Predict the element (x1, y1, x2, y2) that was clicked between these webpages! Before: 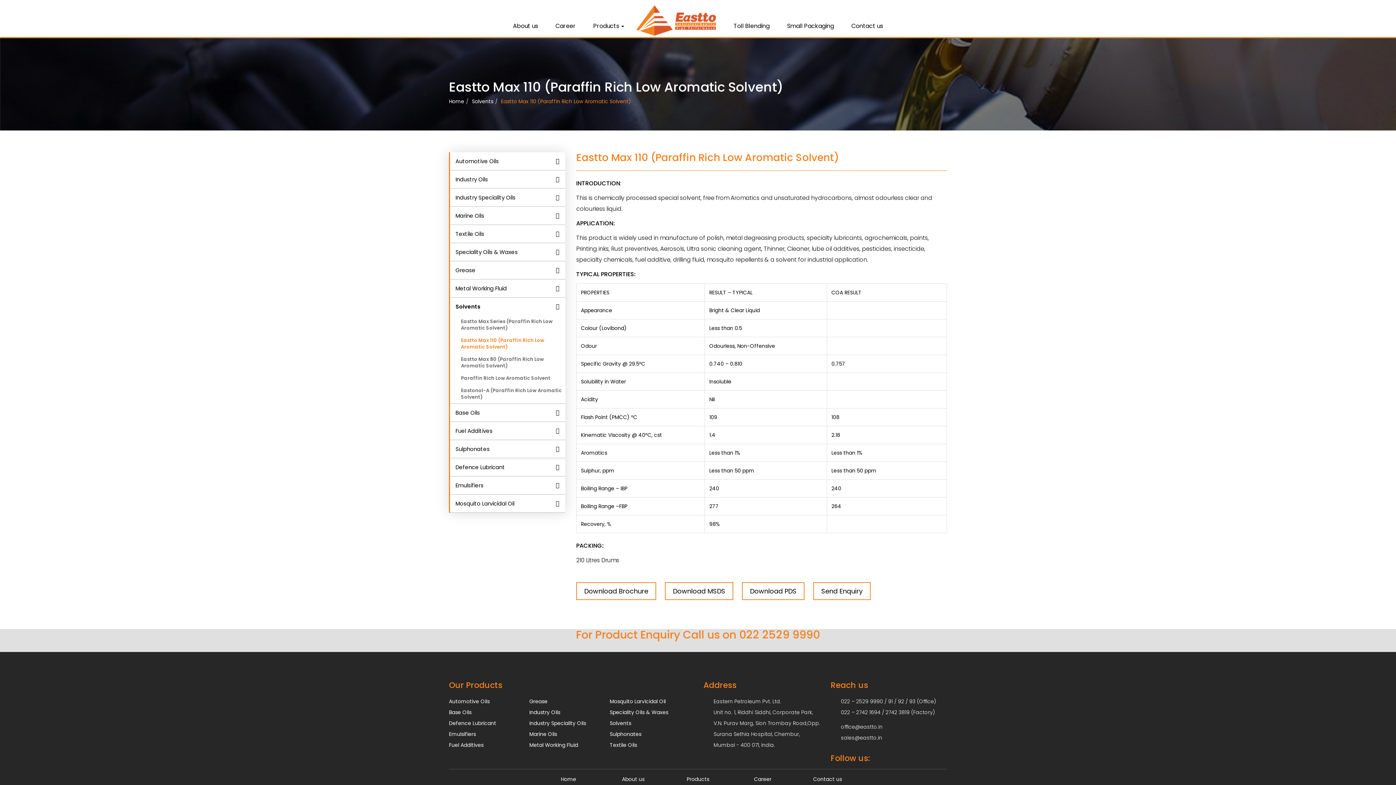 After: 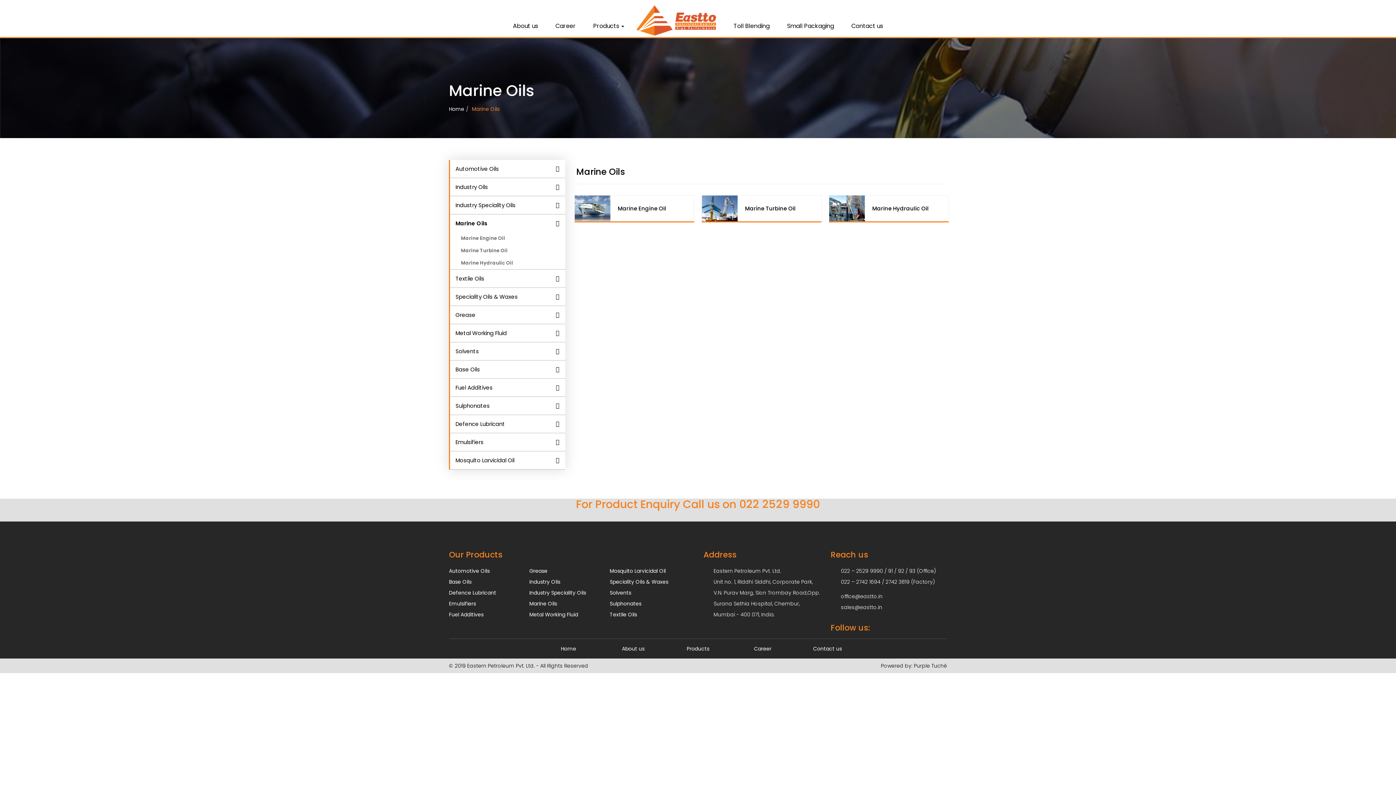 Action: label: Marine Oils bbox: (529, 730, 557, 738)